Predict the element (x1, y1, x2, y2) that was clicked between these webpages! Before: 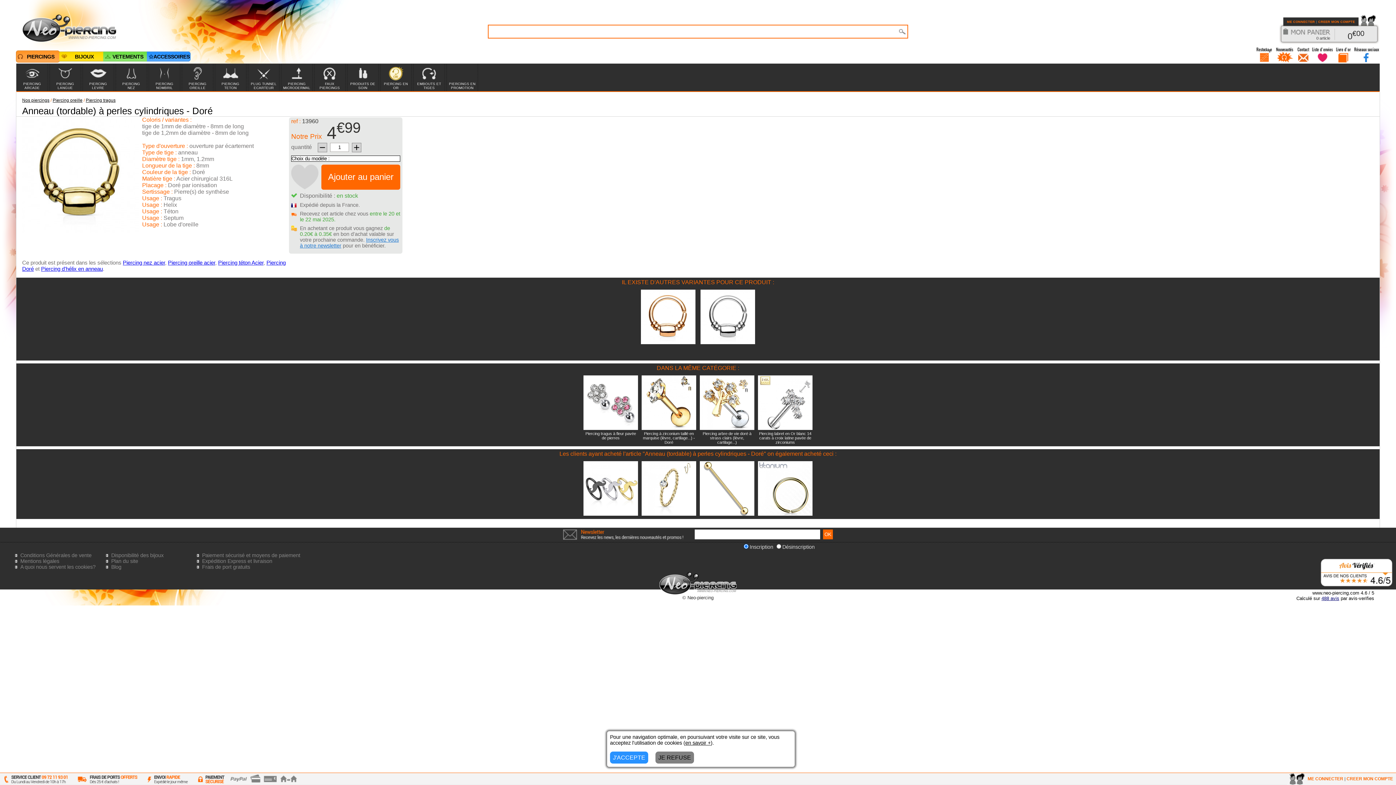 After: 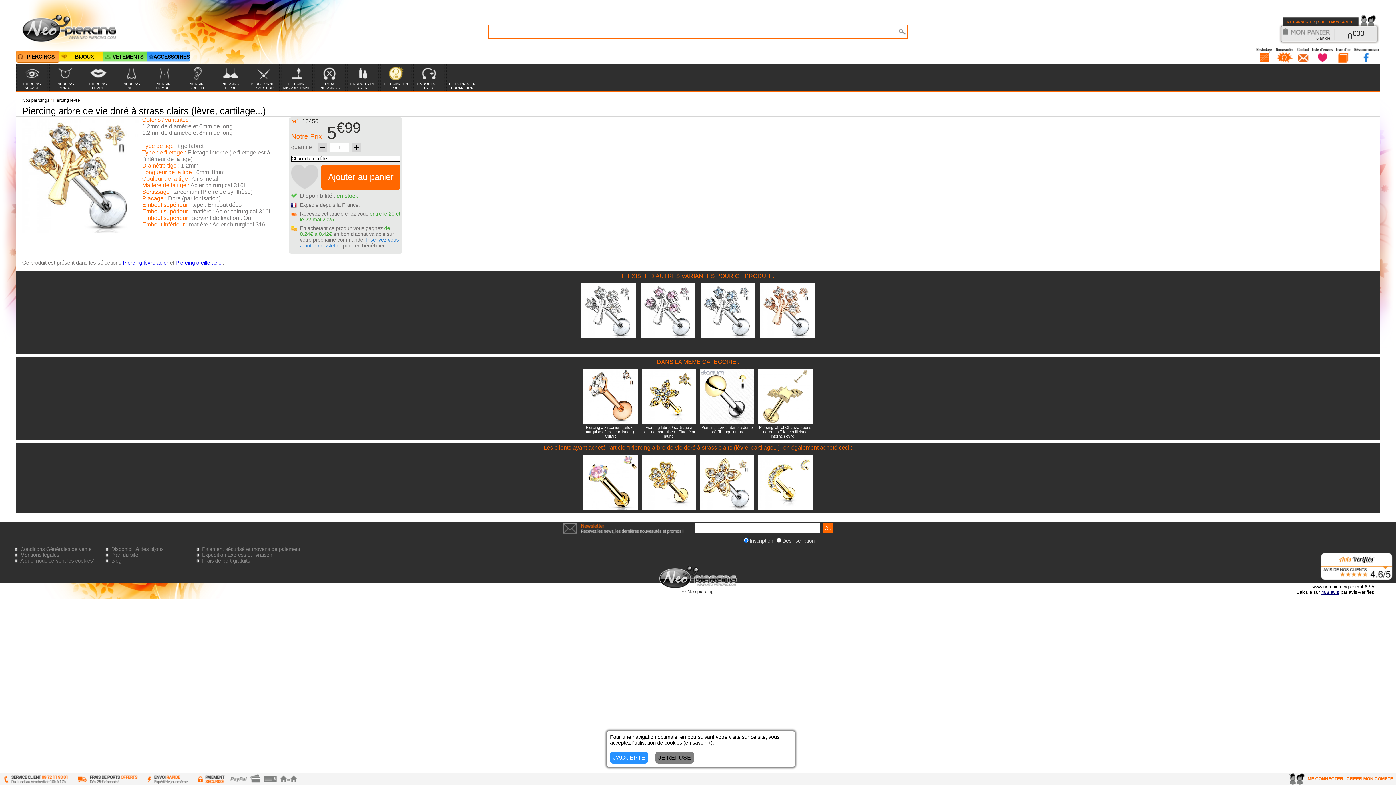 Action: bbox: (700, 425, 754, 431)